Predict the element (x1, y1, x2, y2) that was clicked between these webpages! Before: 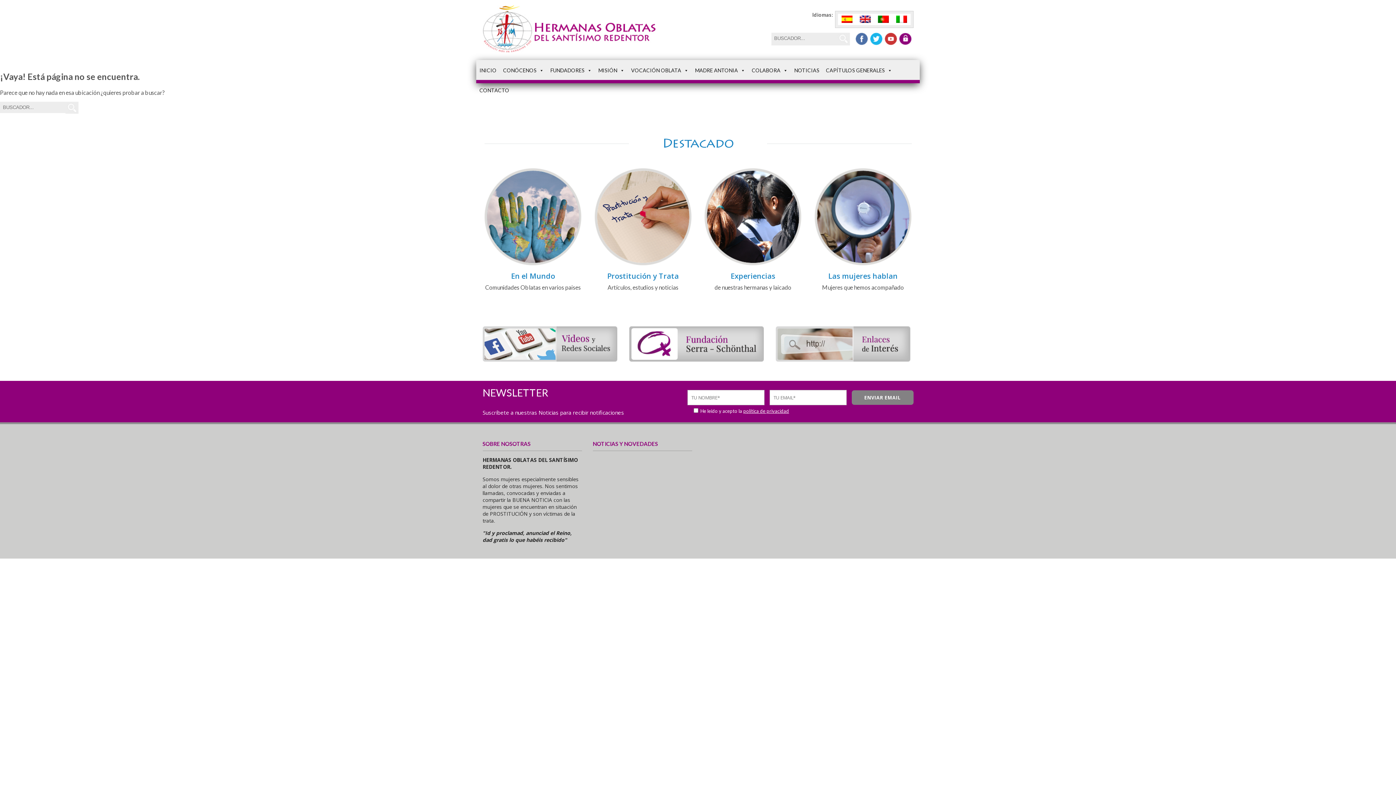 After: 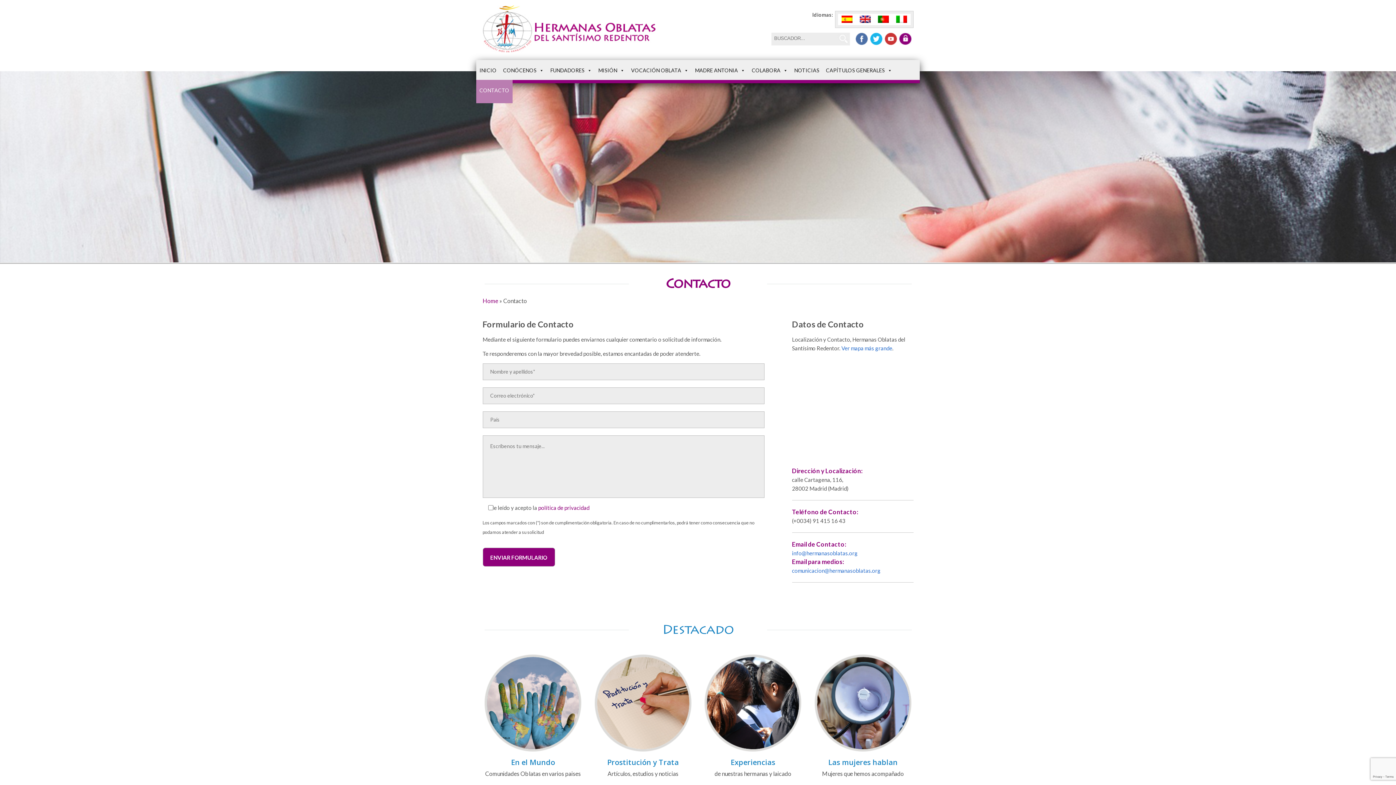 Action: bbox: (476, 80, 512, 100) label: CONTACTO